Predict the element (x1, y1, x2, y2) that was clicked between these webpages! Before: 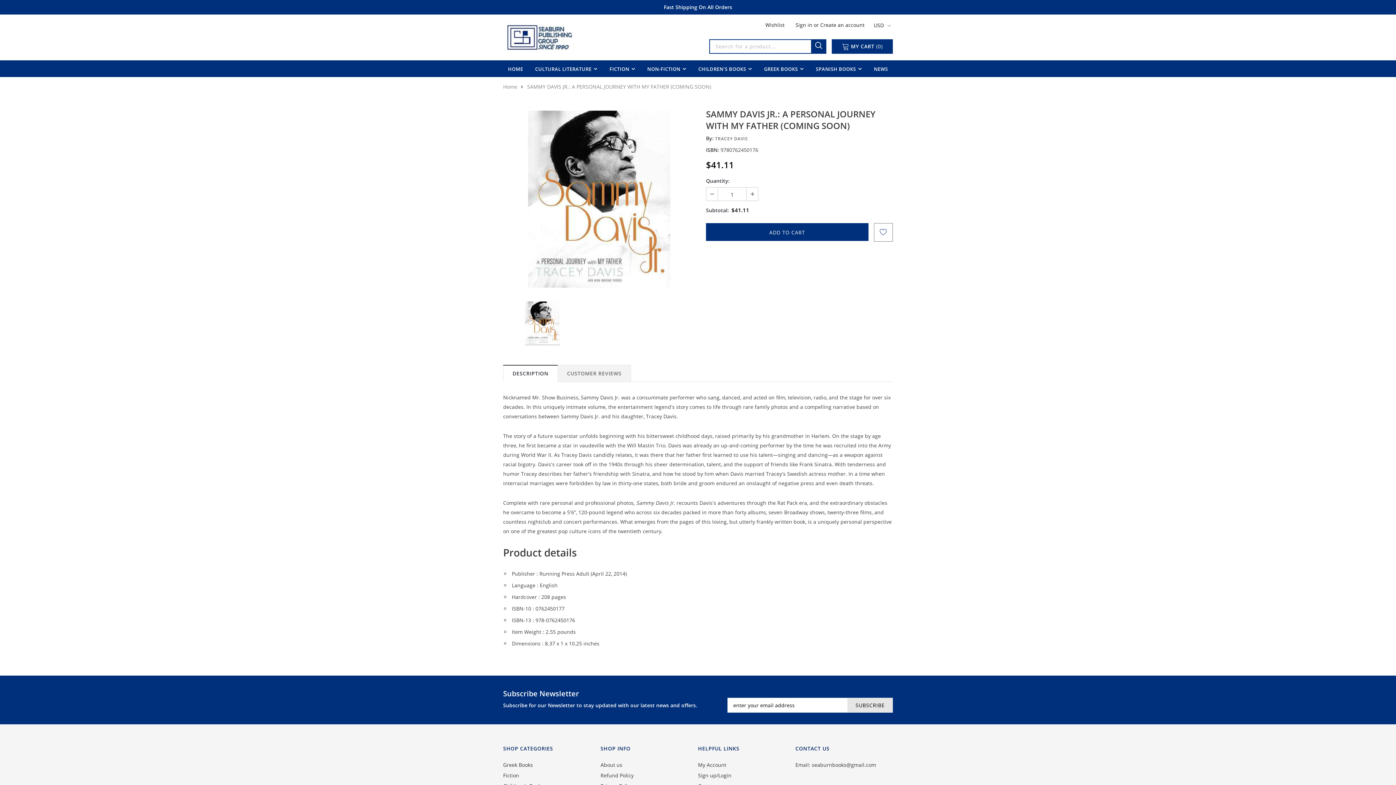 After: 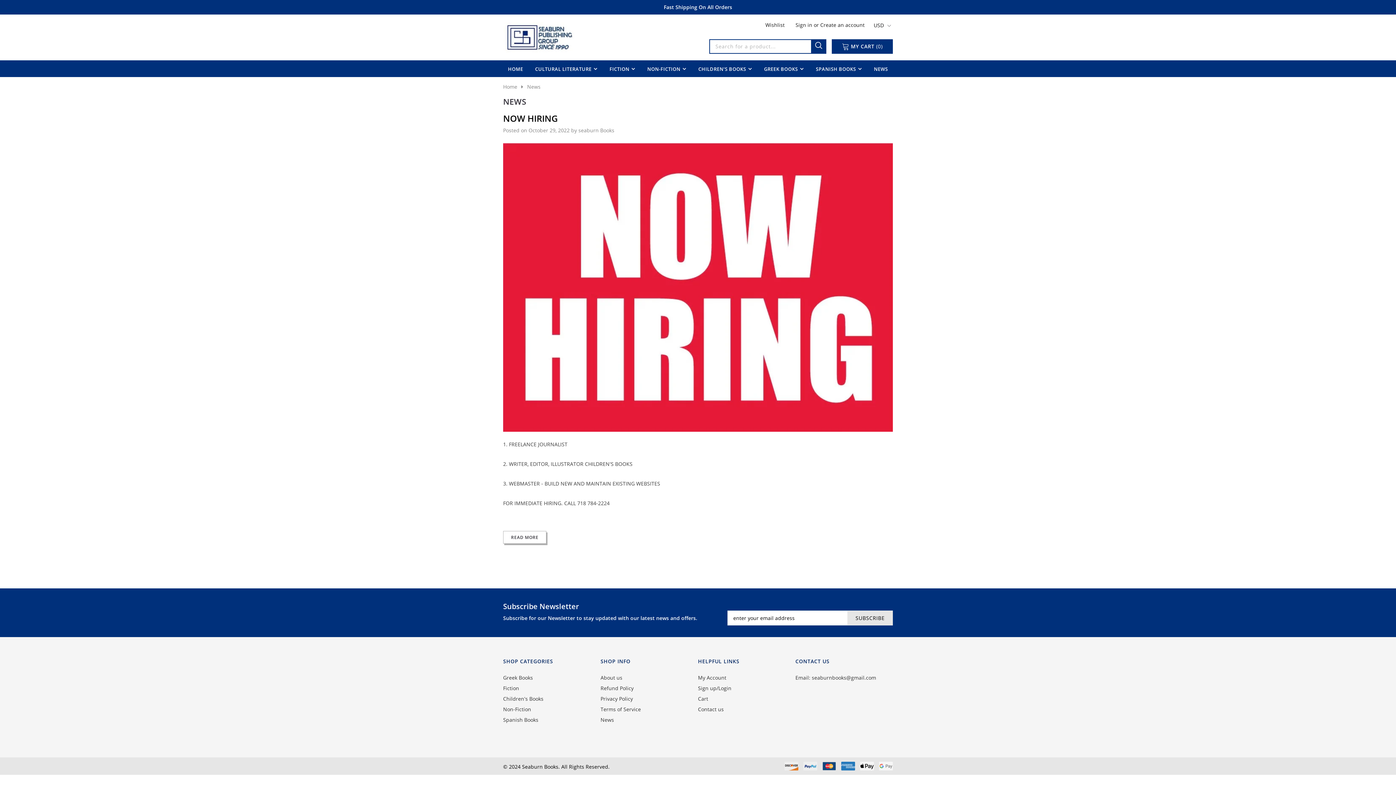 Action: label: NEWS bbox: (874, 60, 888, 77)